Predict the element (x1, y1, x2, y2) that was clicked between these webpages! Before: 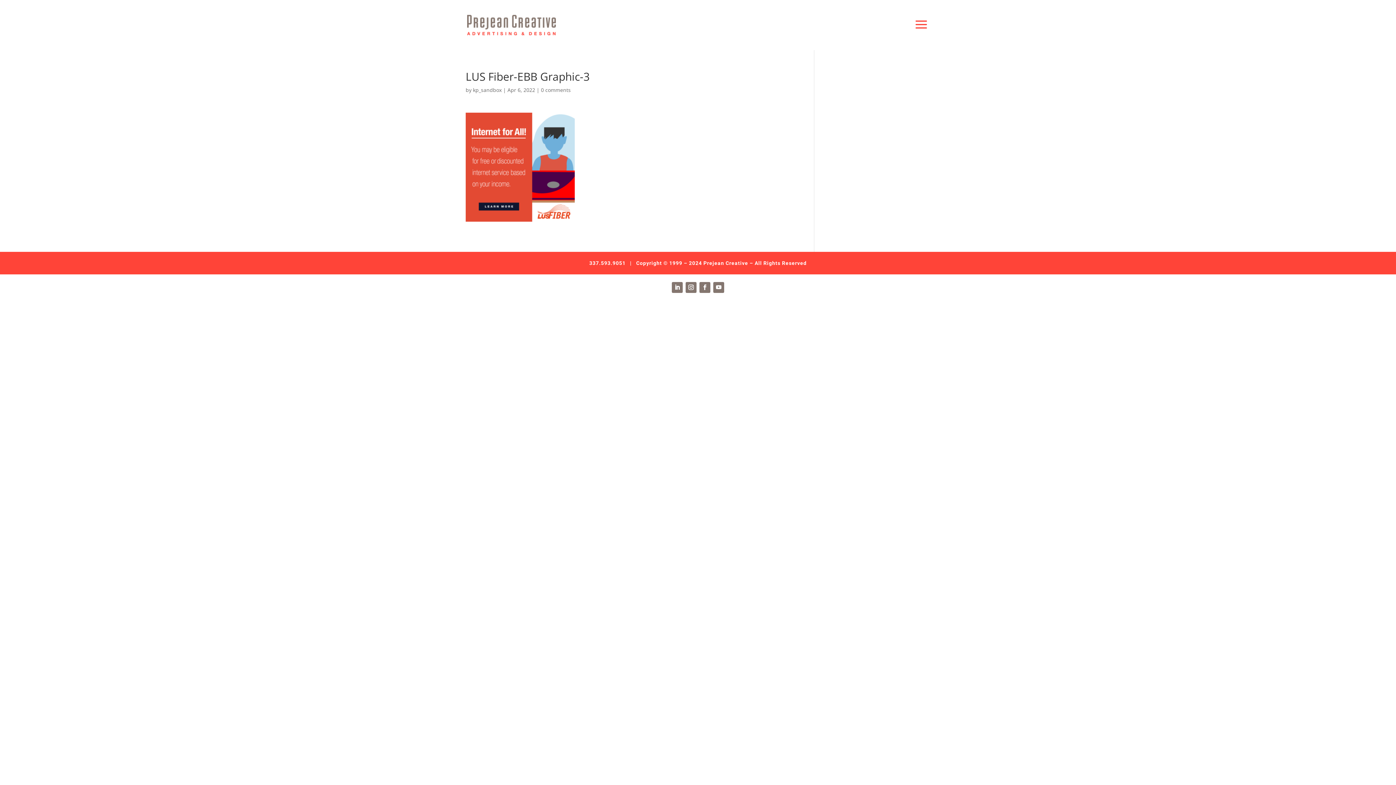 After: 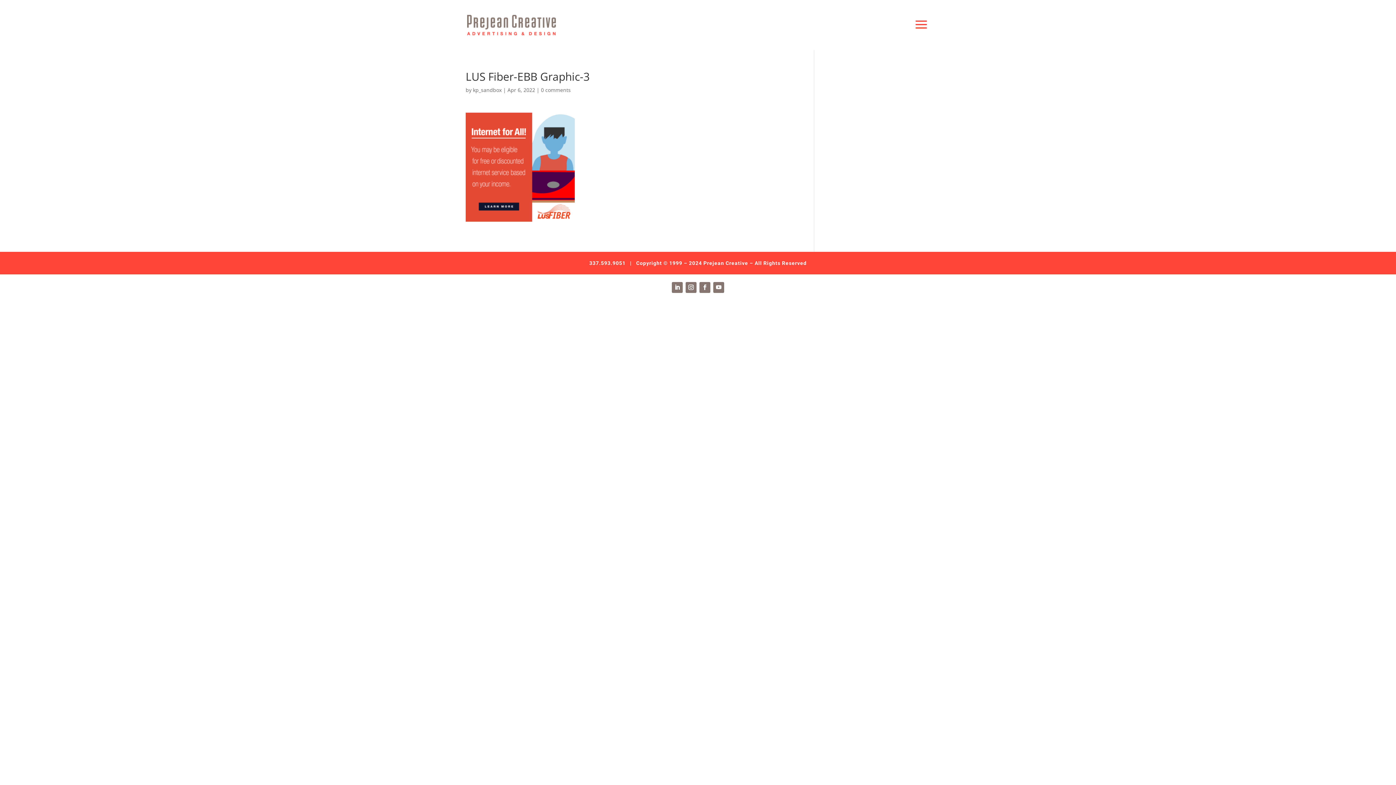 Action: label: 337.593.9051 bbox: (589, 260, 625, 266)